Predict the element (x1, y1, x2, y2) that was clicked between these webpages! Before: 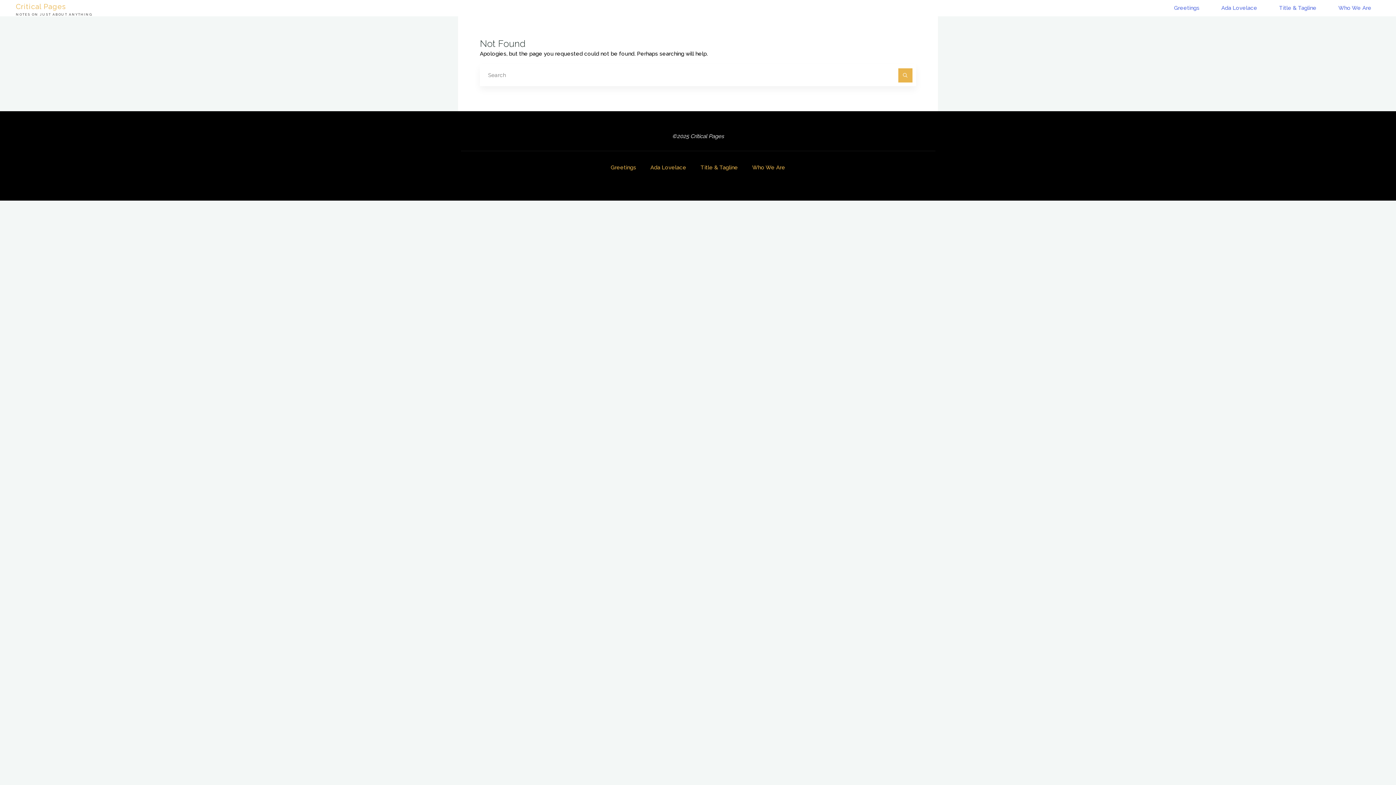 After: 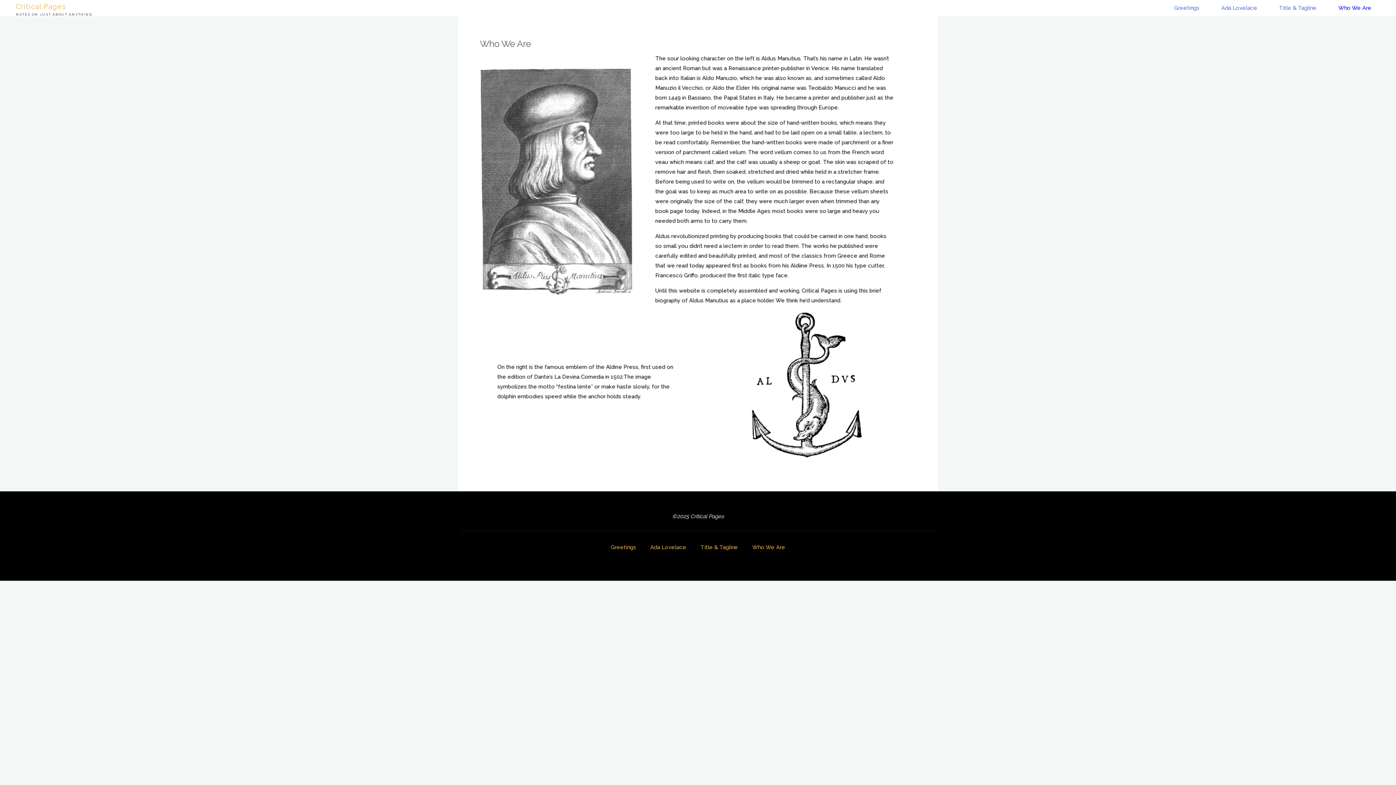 Action: label: Who We Are bbox: (1327, 0, 1382, 16)